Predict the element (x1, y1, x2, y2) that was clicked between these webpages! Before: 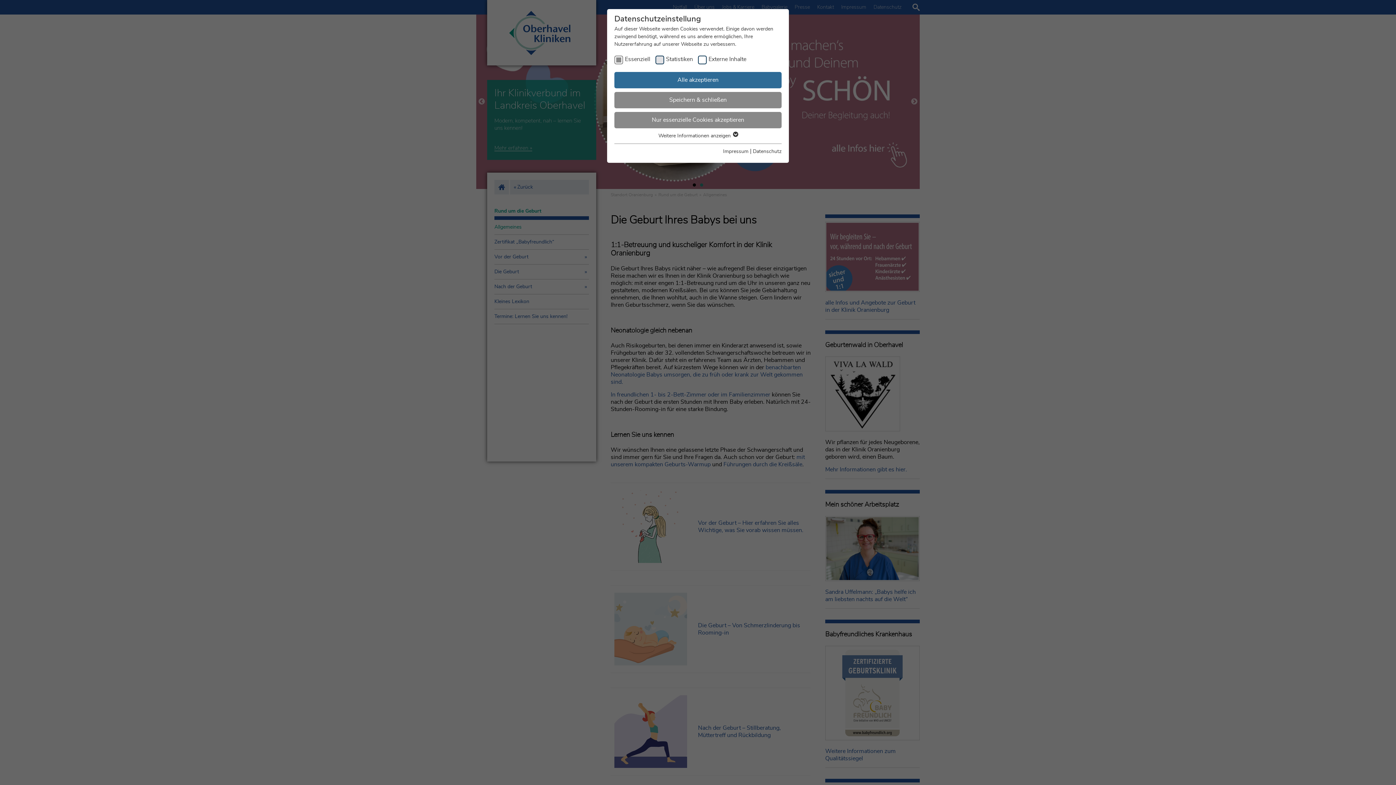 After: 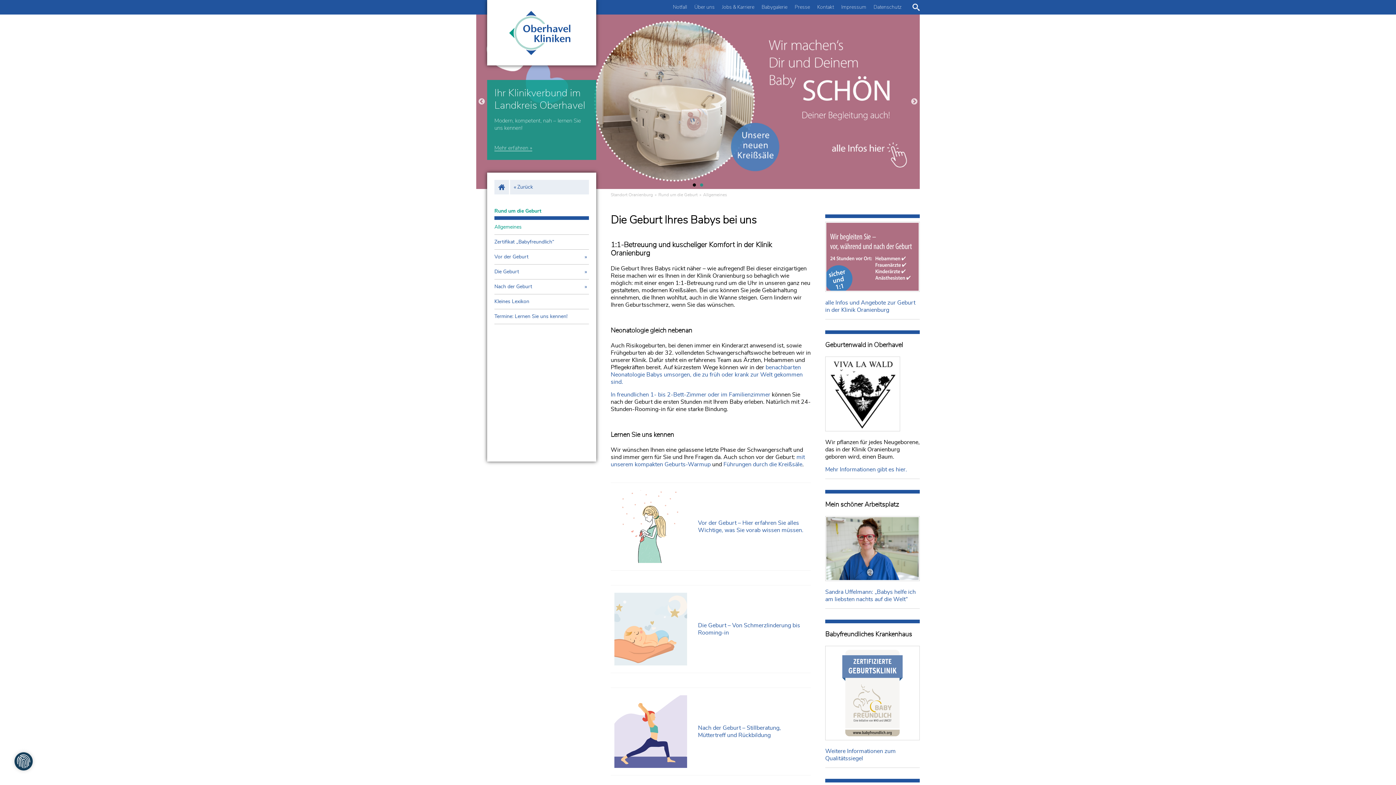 Action: bbox: (614, 92, 781, 108) label: Speichern & schließen